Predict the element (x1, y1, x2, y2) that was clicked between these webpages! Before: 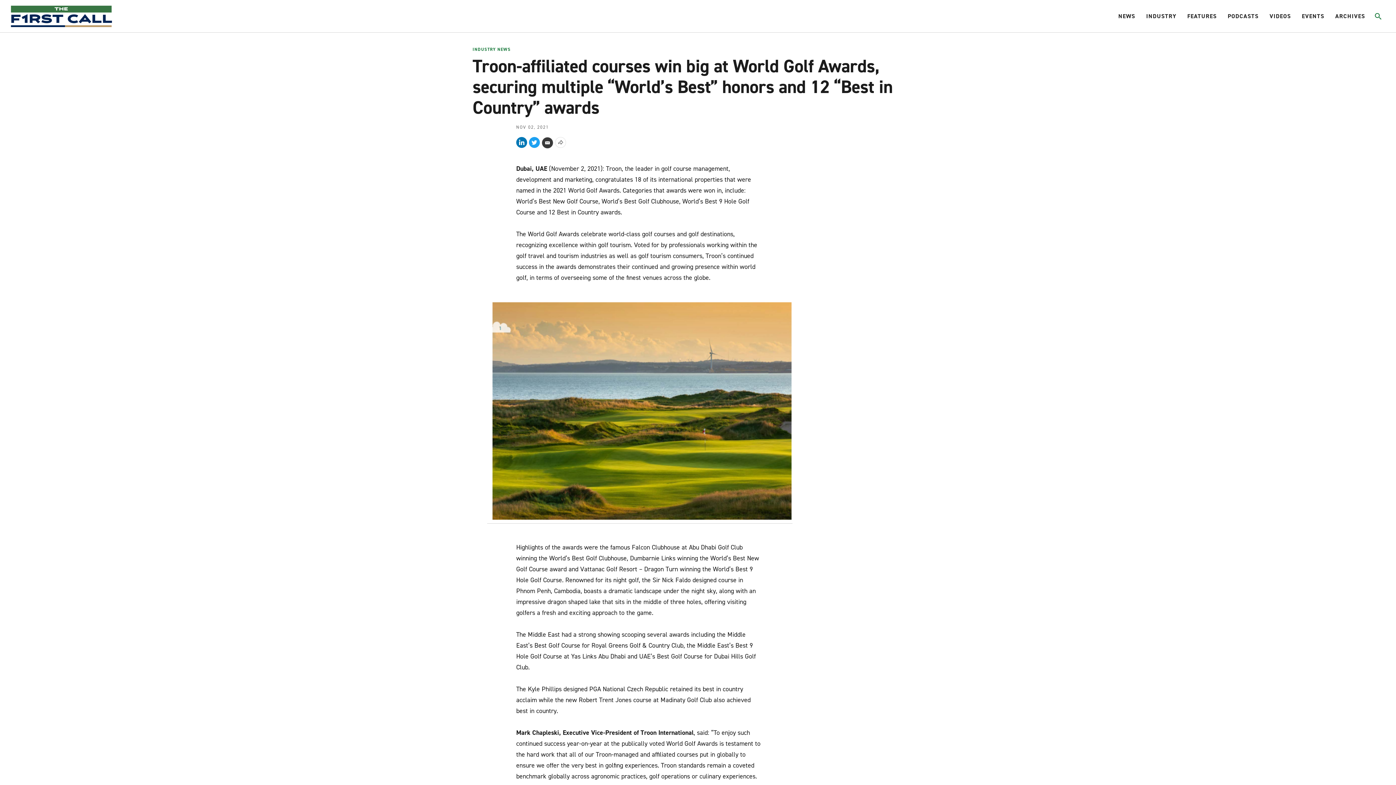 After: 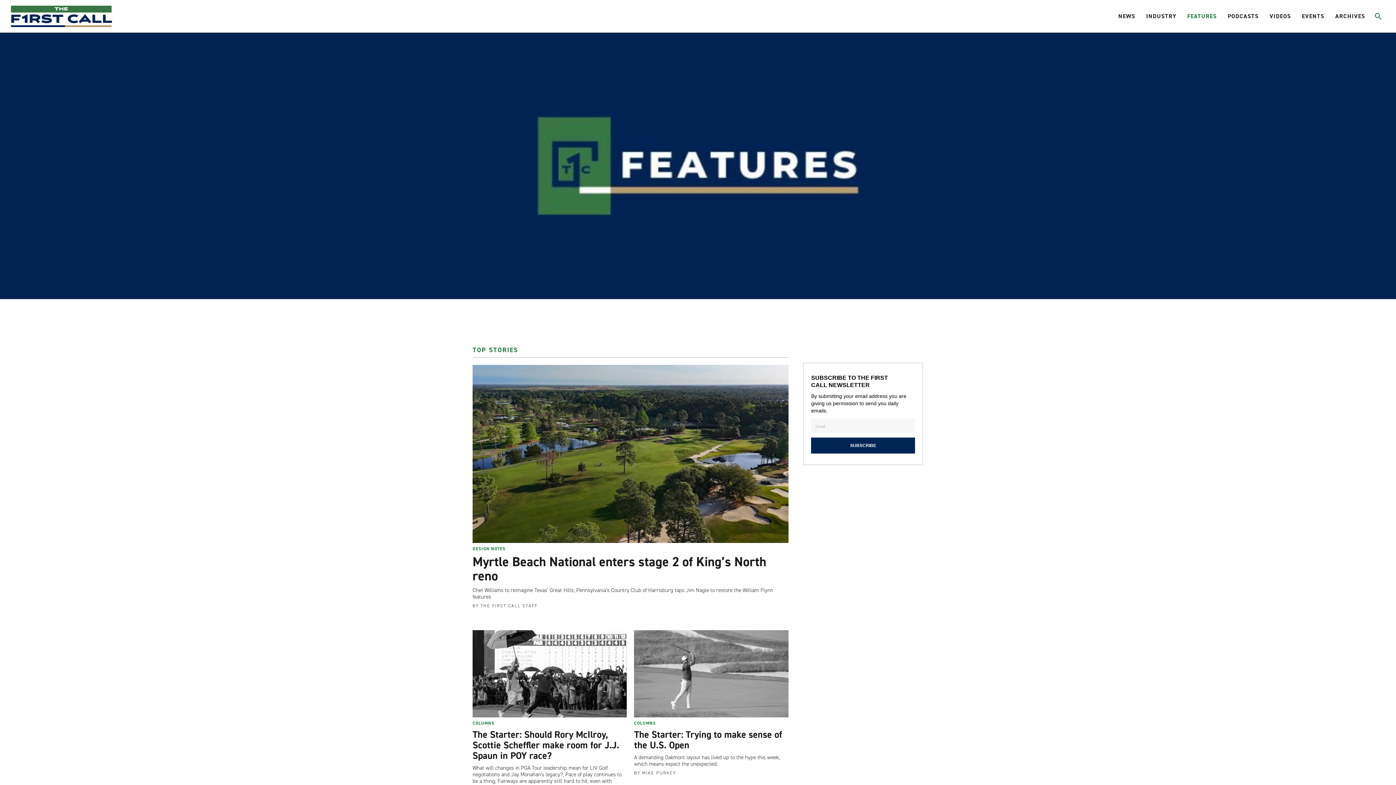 Action: label: FEATURES bbox: (1187, 12, 1217, 19)